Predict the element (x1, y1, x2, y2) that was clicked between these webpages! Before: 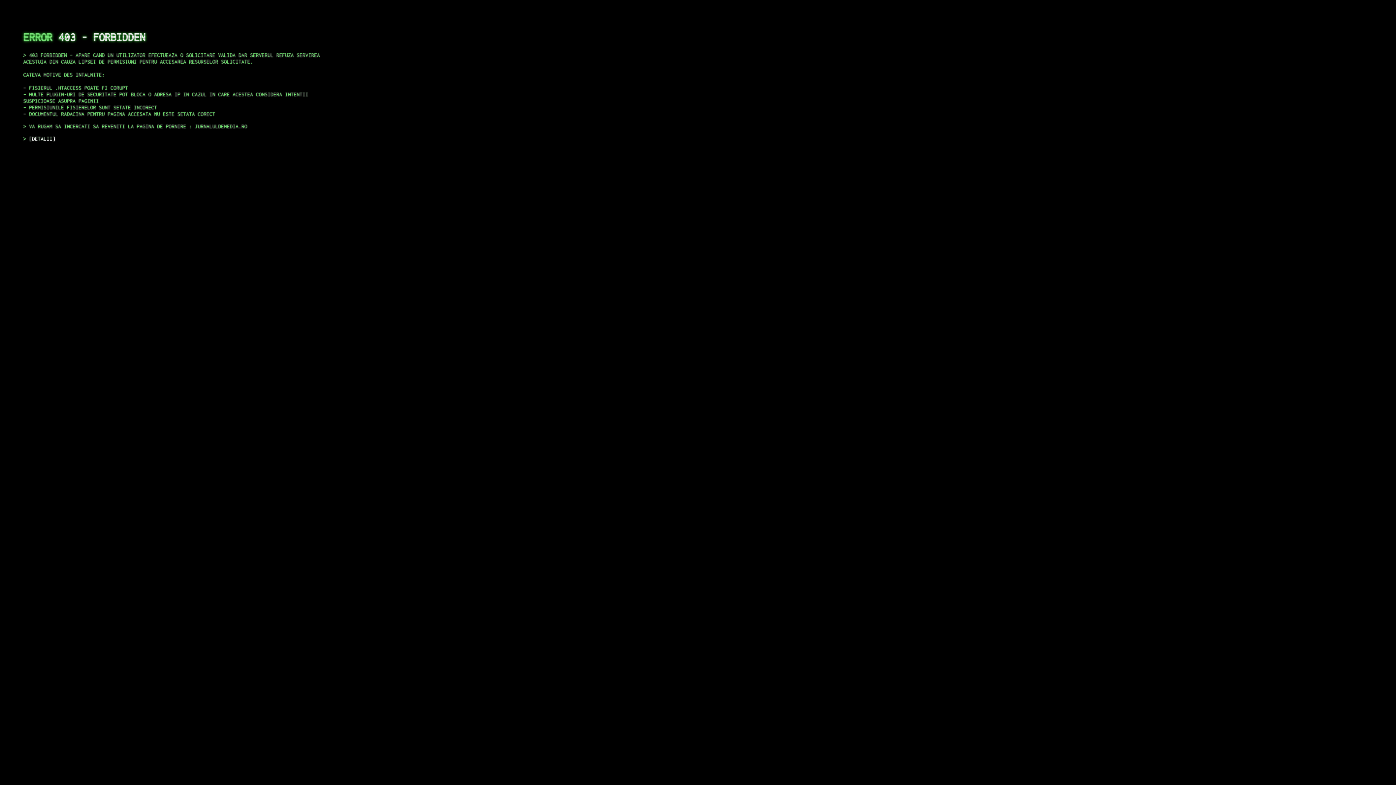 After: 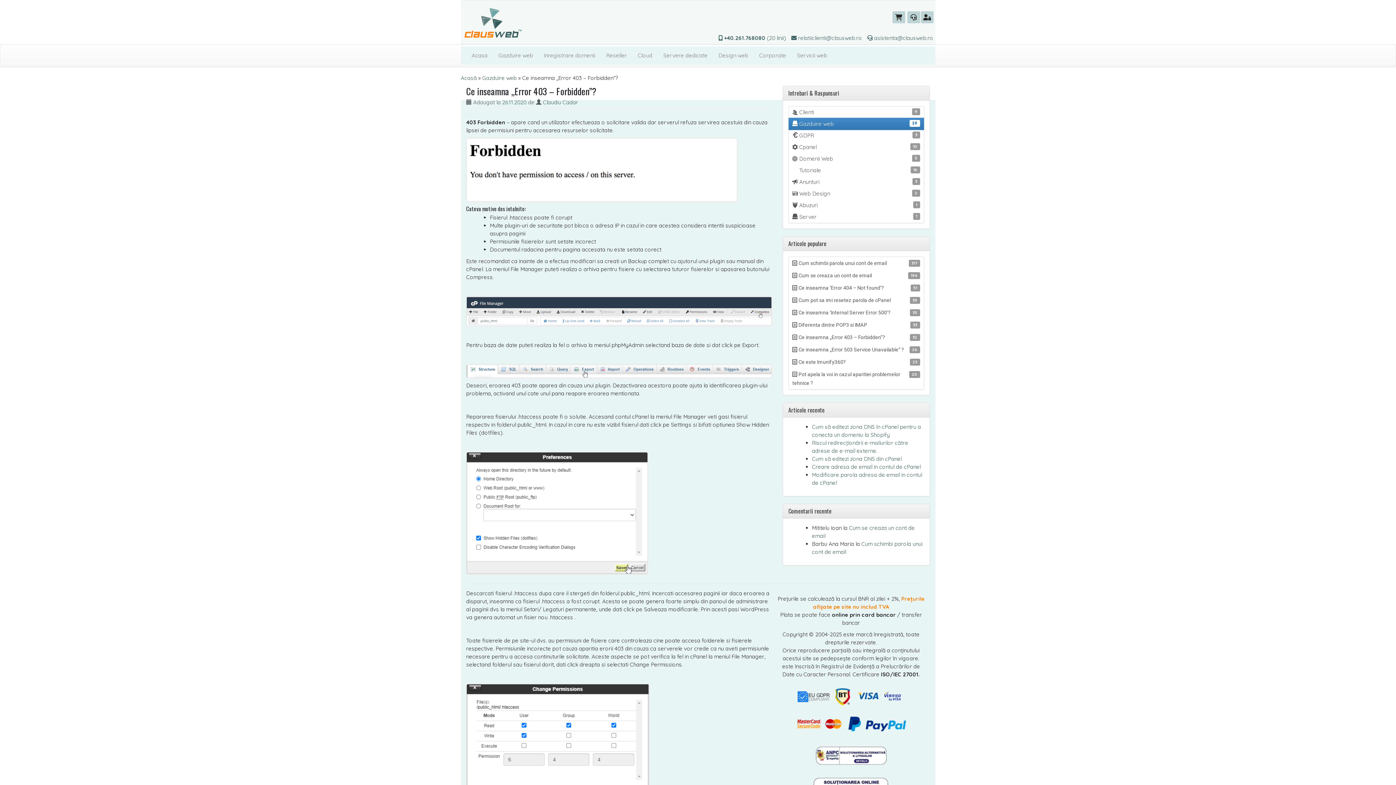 Action: bbox: (29, 135, 55, 141) label: DETALII